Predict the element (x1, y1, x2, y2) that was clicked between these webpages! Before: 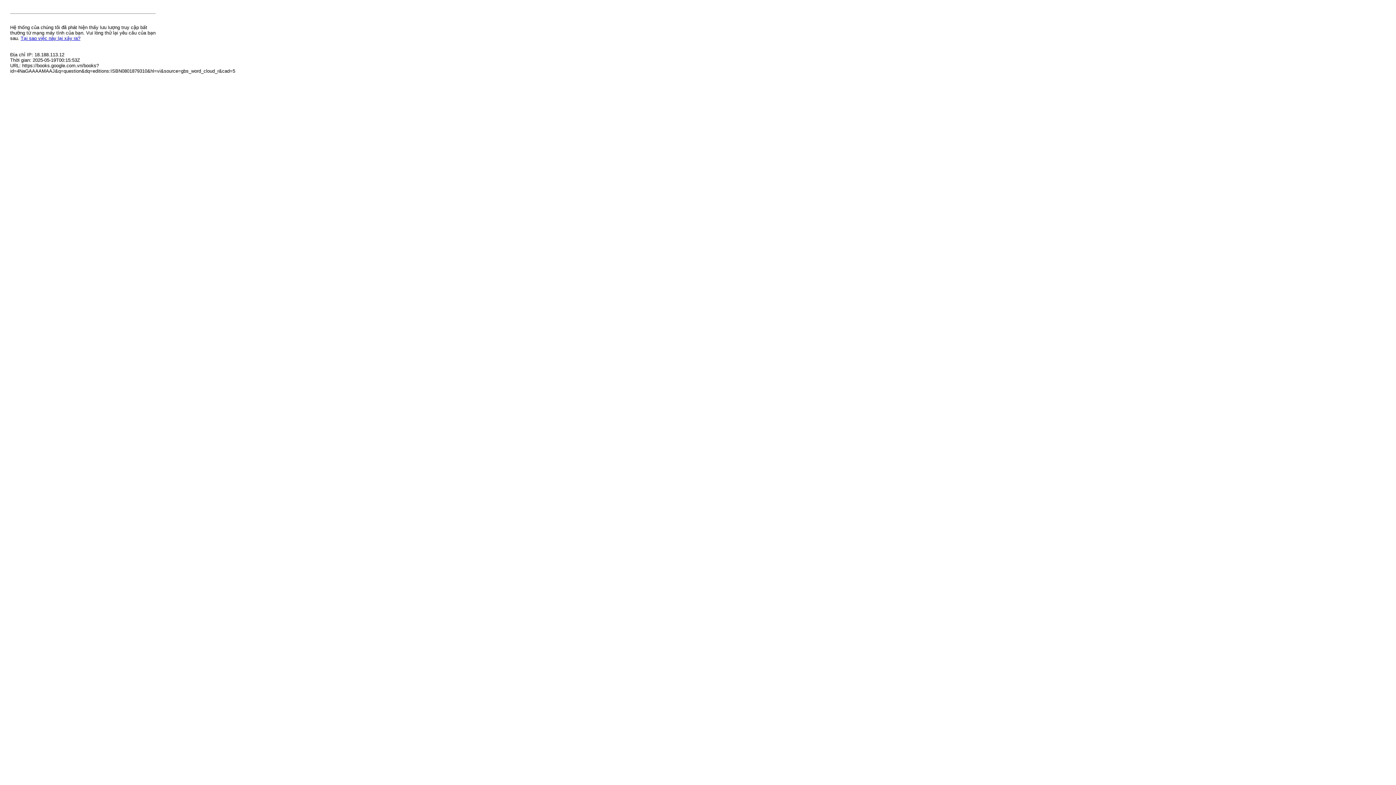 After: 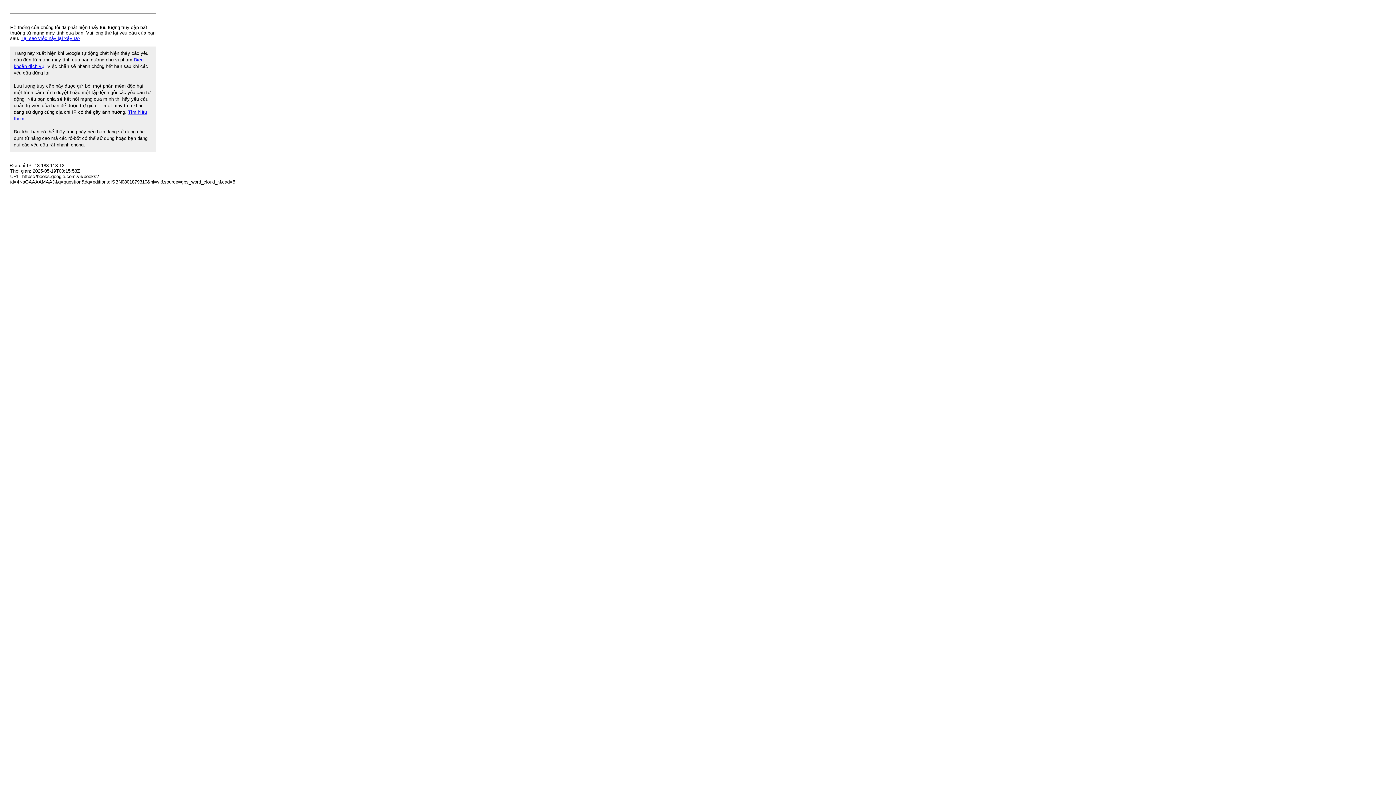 Action: label: Tại sao việc này lại xảy ra? bbox: (20, 35, 80, 41)